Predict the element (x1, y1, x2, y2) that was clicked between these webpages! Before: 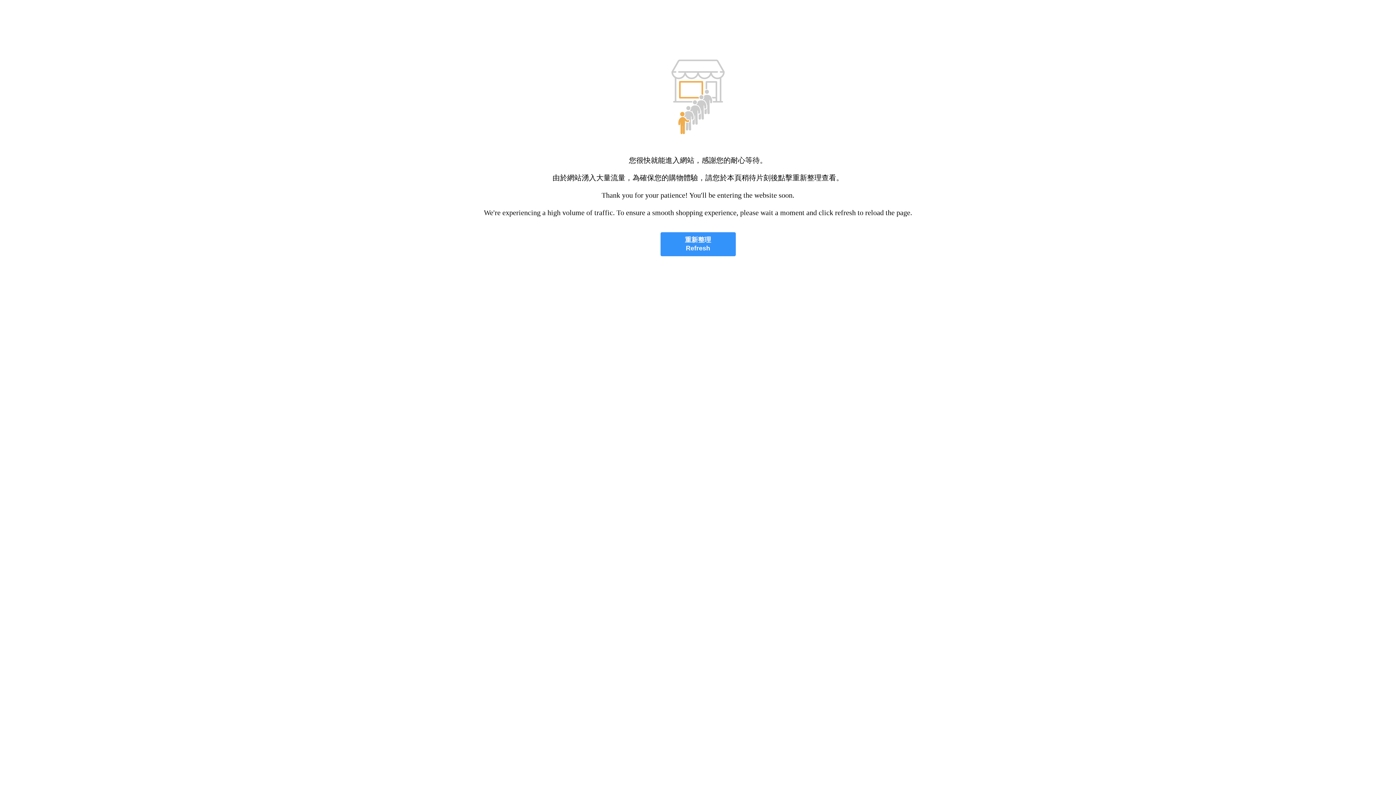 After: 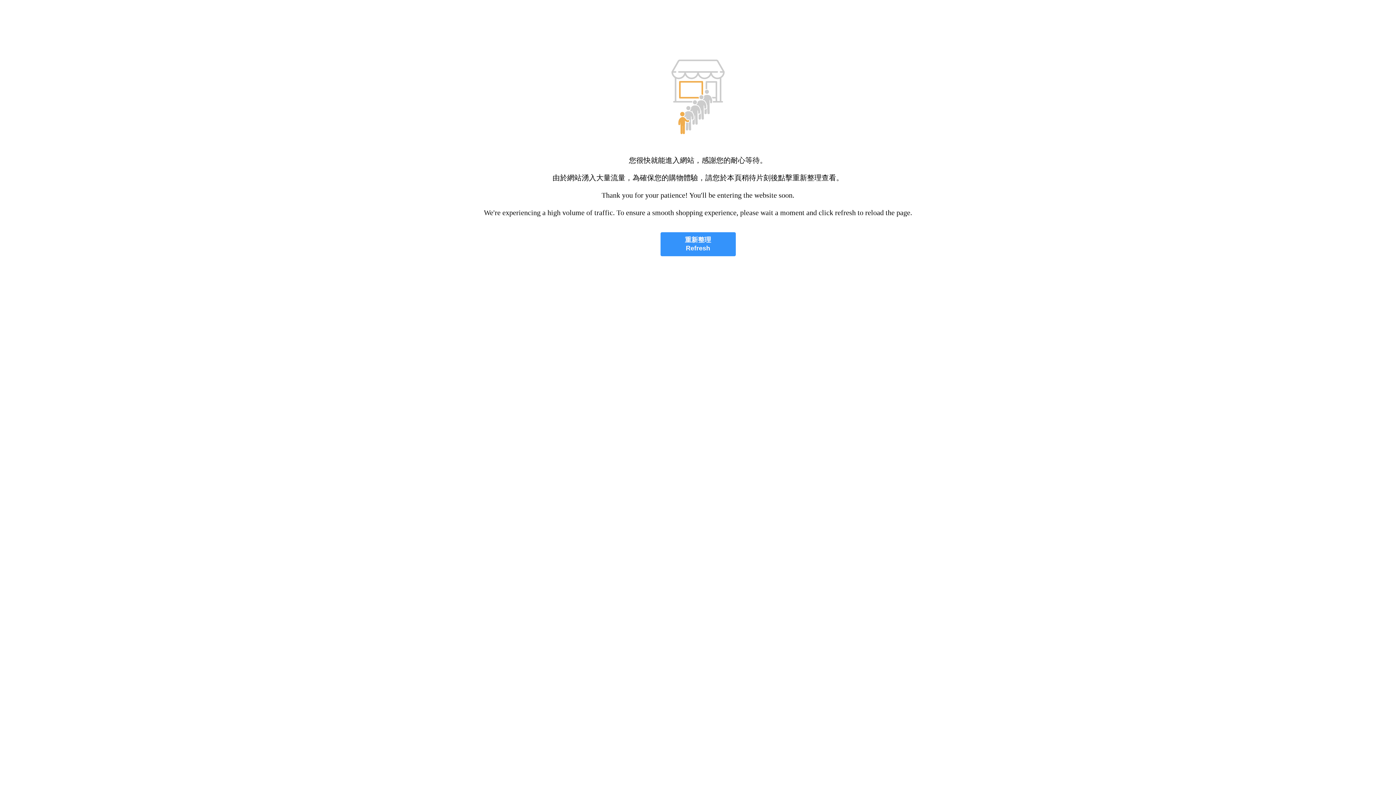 Action: label: 重新整理
Refresh bbox: (660, 232, 735, 256)